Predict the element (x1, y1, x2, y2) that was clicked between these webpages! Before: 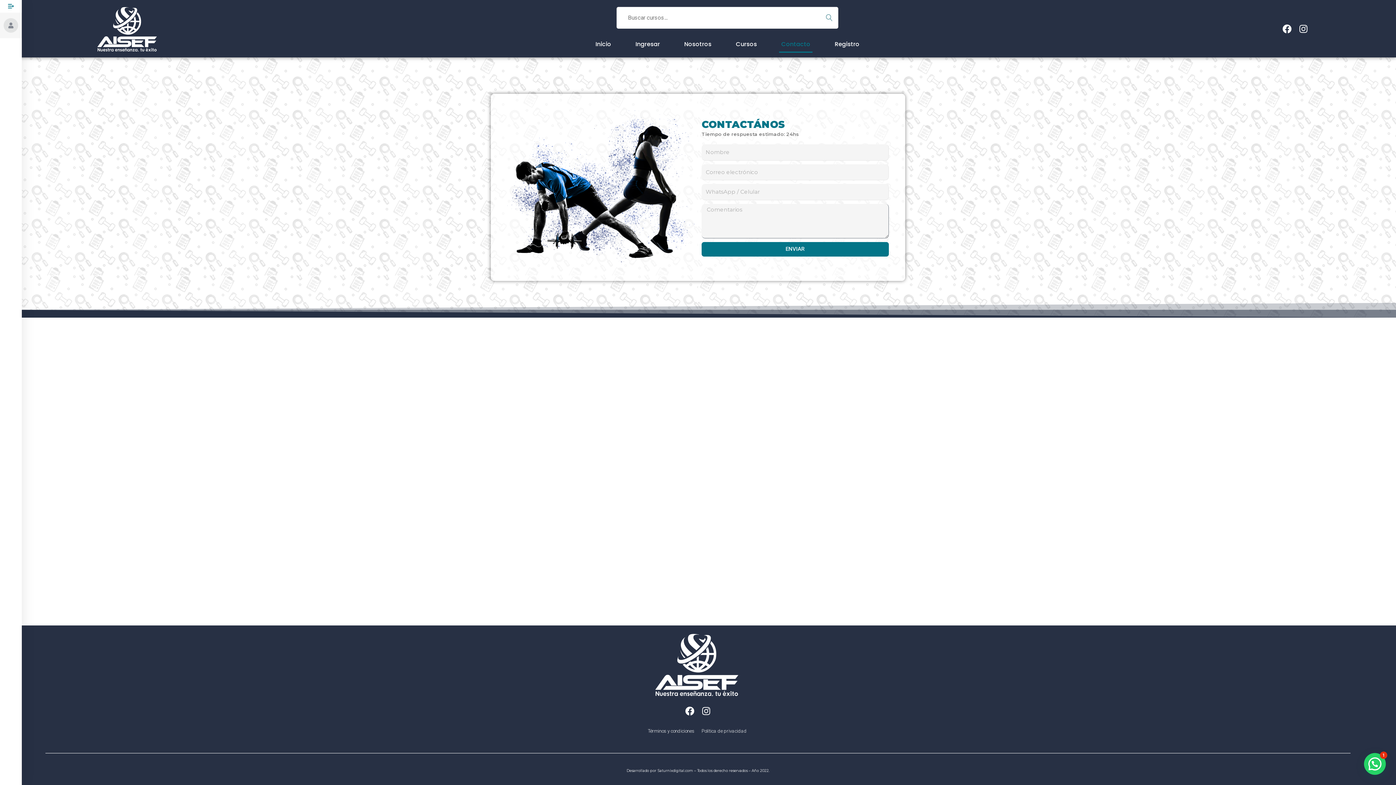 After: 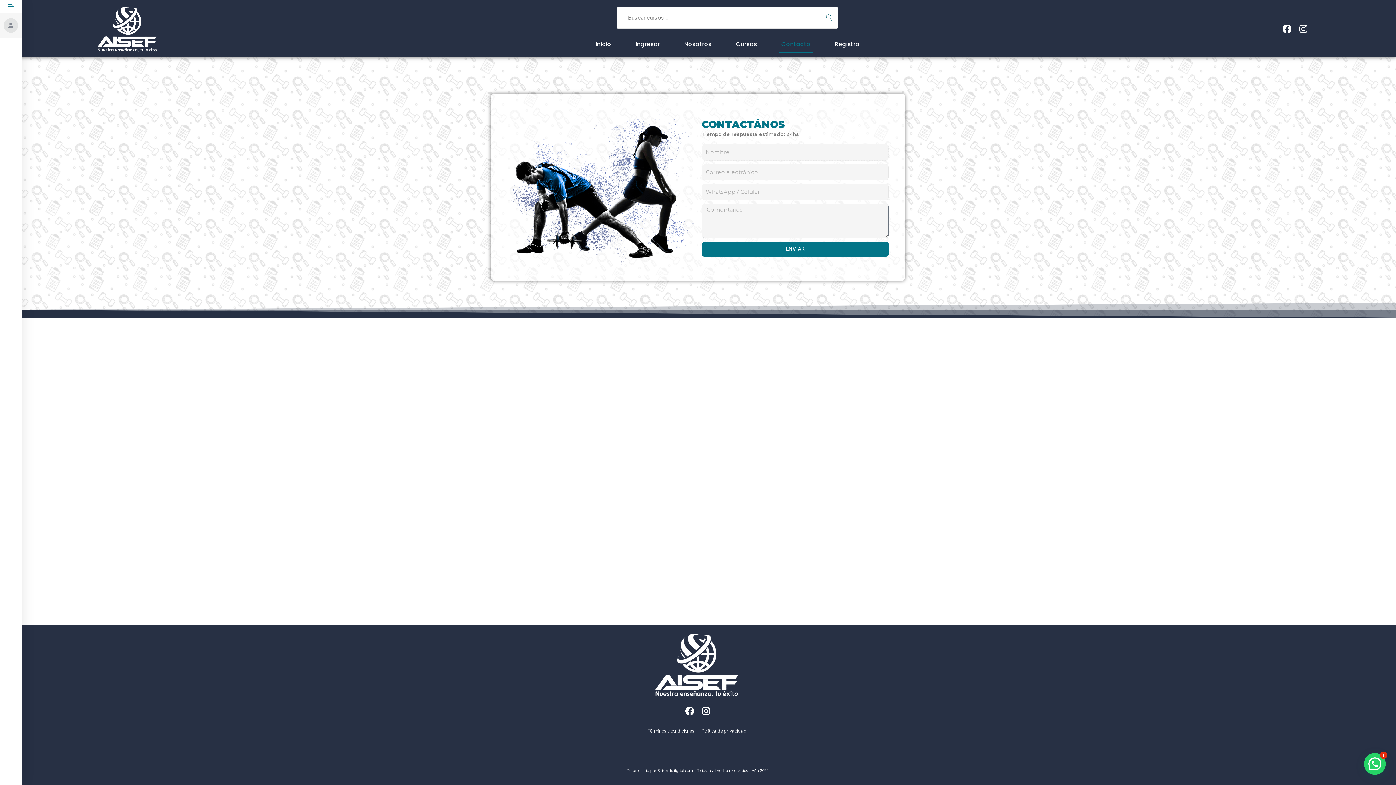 Action: label: ENVIAR bbox: (701, 242, 889, 256)